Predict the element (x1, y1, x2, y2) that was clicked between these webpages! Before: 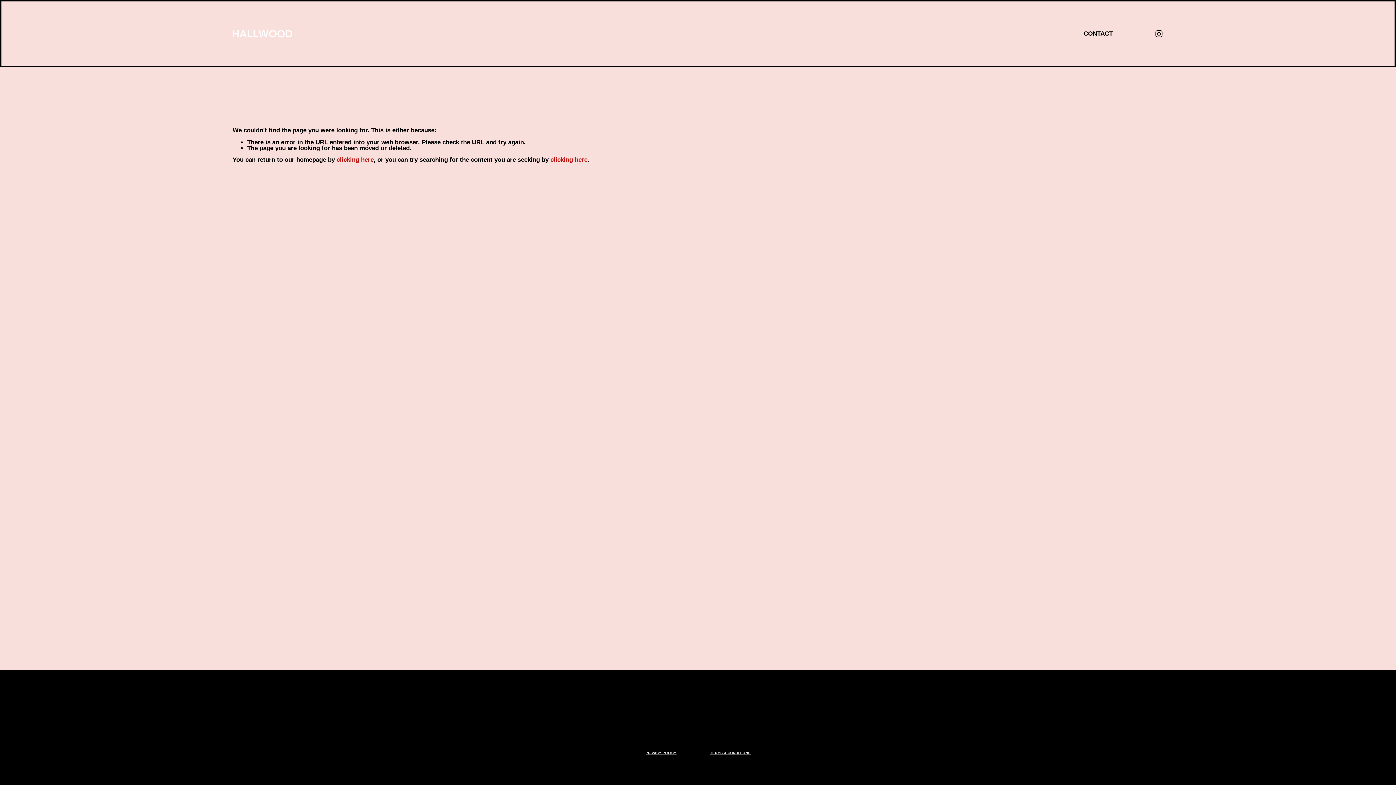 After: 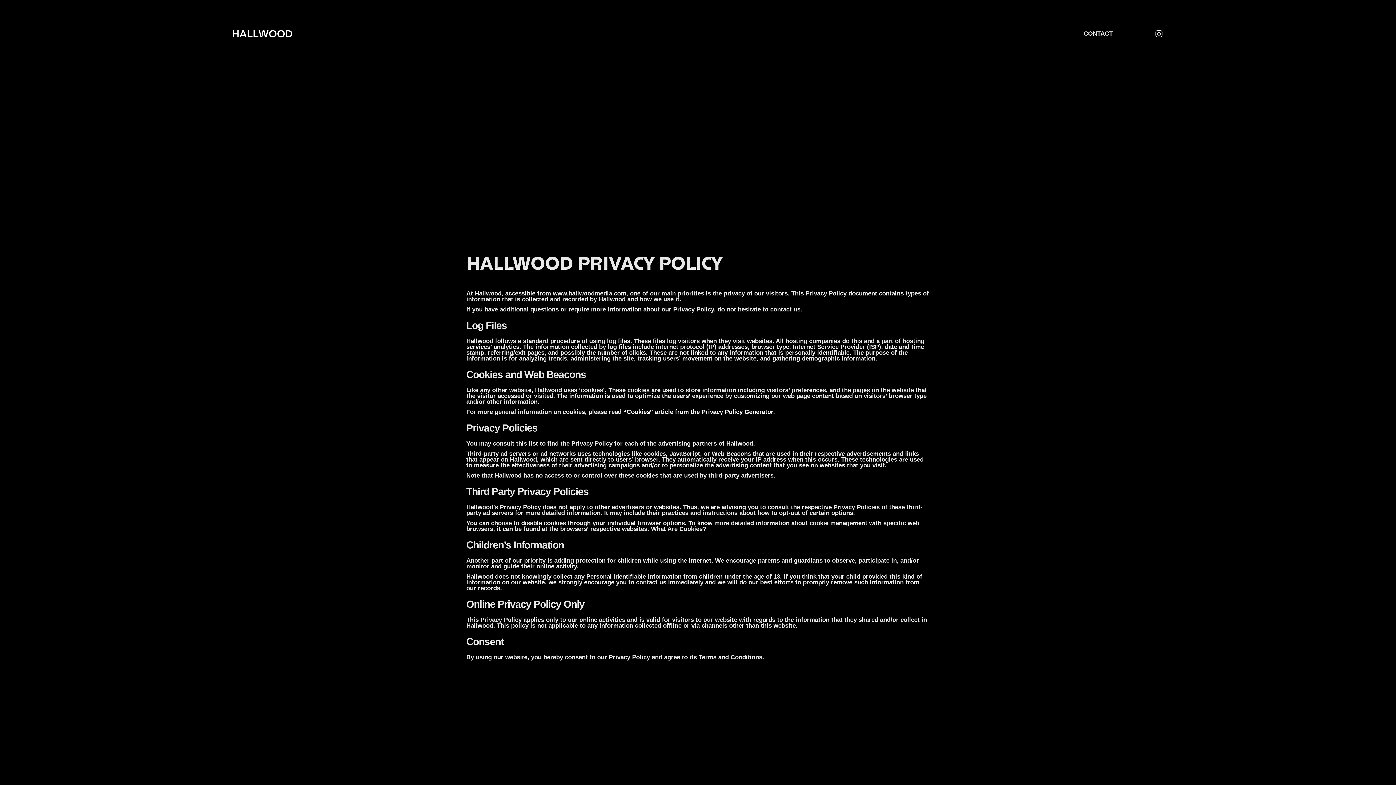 Action: bbox: (645, 751, 676, 754) label: PRIVACY POLICY